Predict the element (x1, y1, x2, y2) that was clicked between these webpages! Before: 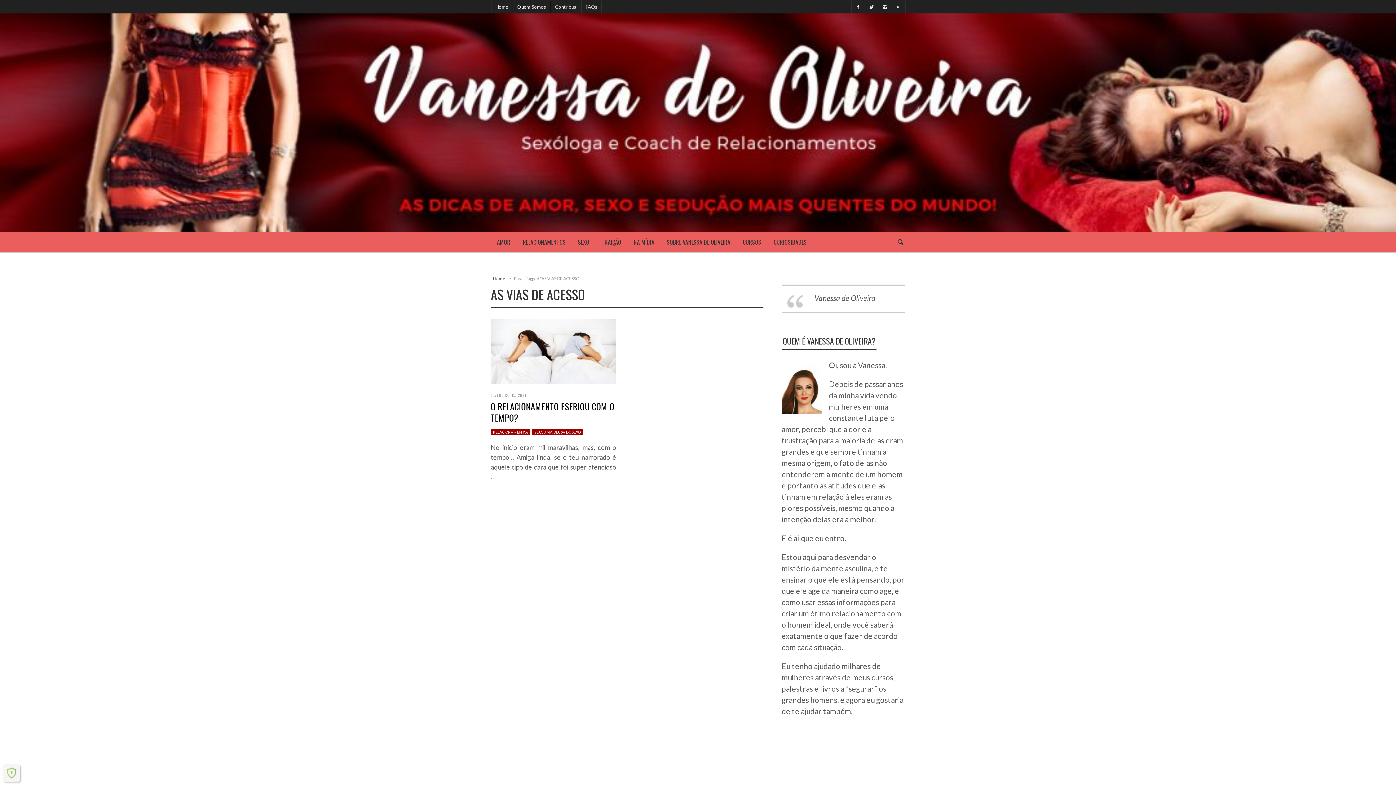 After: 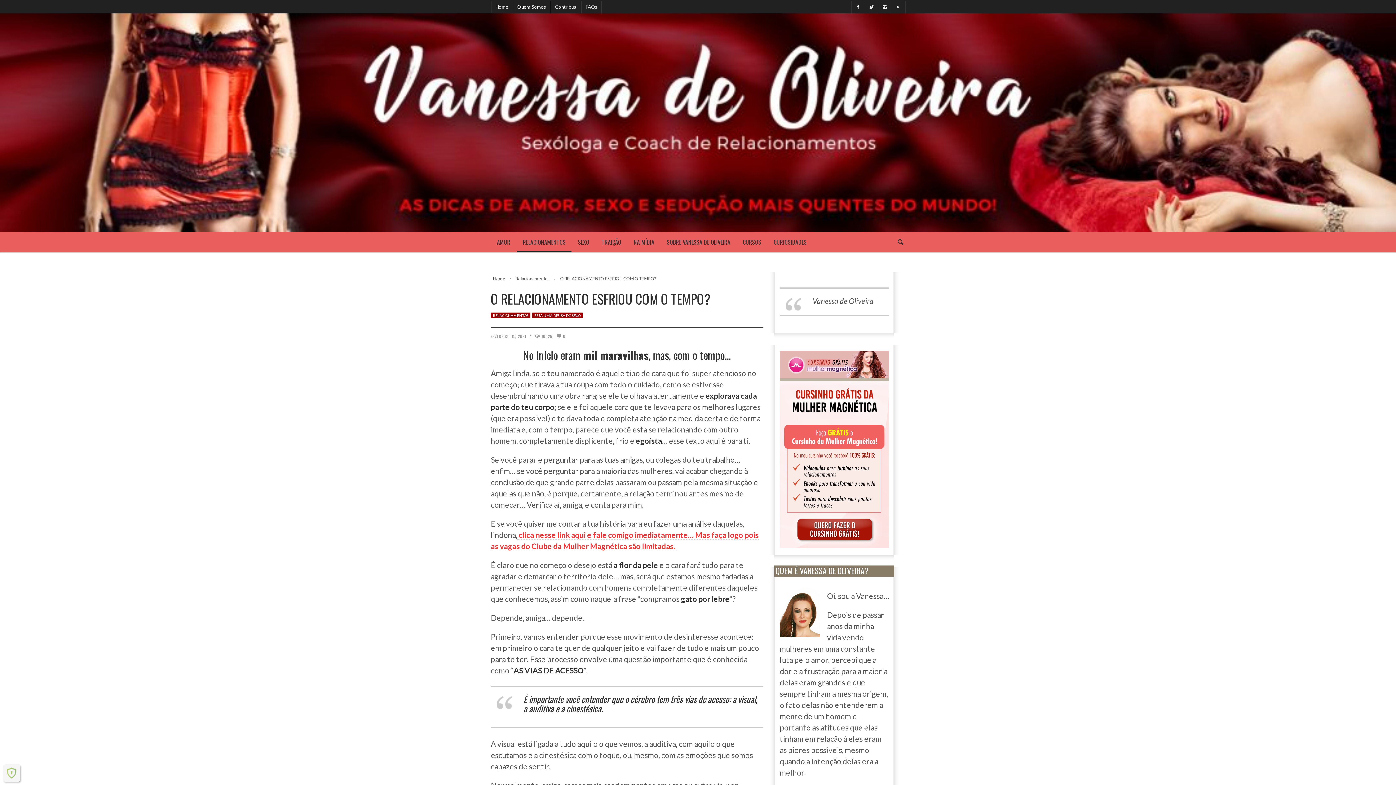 Action: label: O RELACIONAMENTO ESFRIOU COM O TEMPO? bbox: (490, 399, 614, 424)